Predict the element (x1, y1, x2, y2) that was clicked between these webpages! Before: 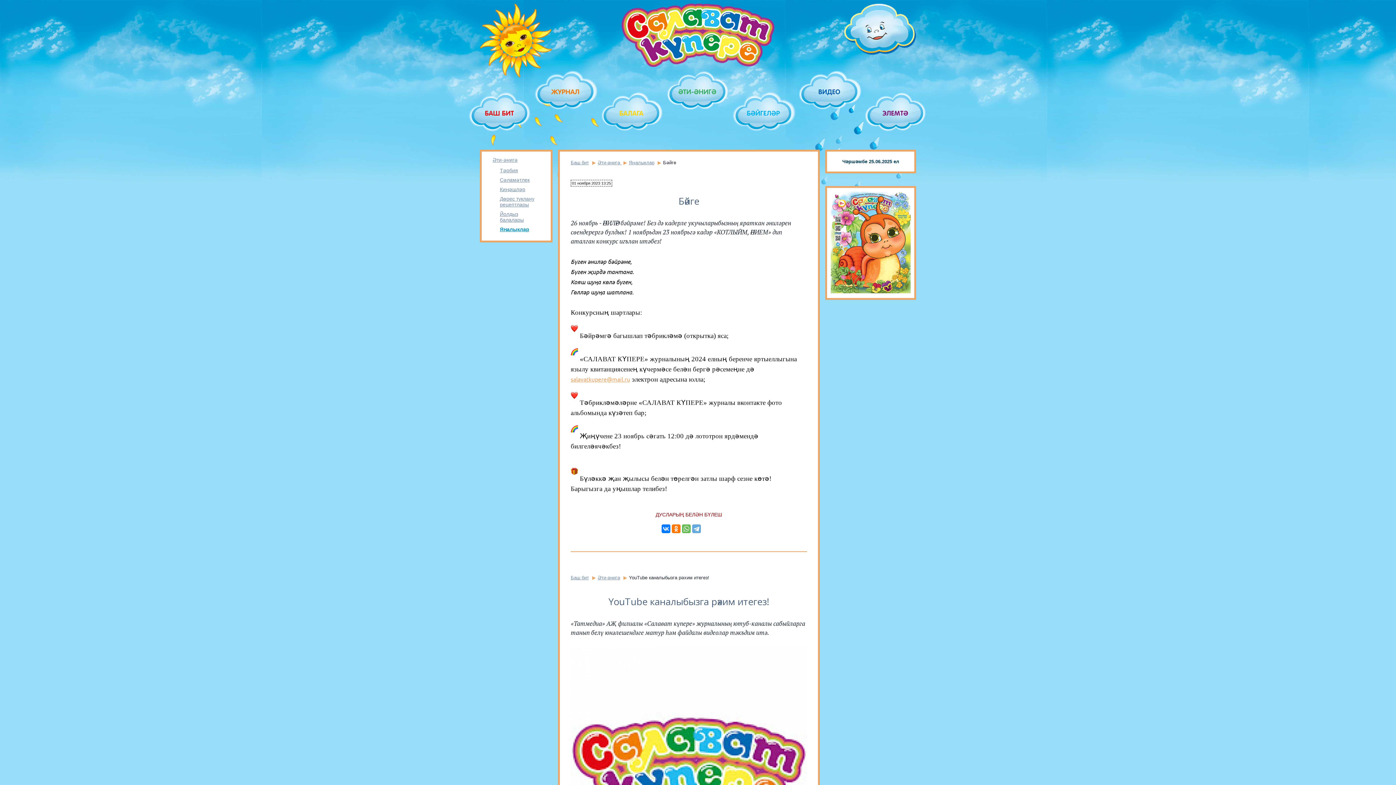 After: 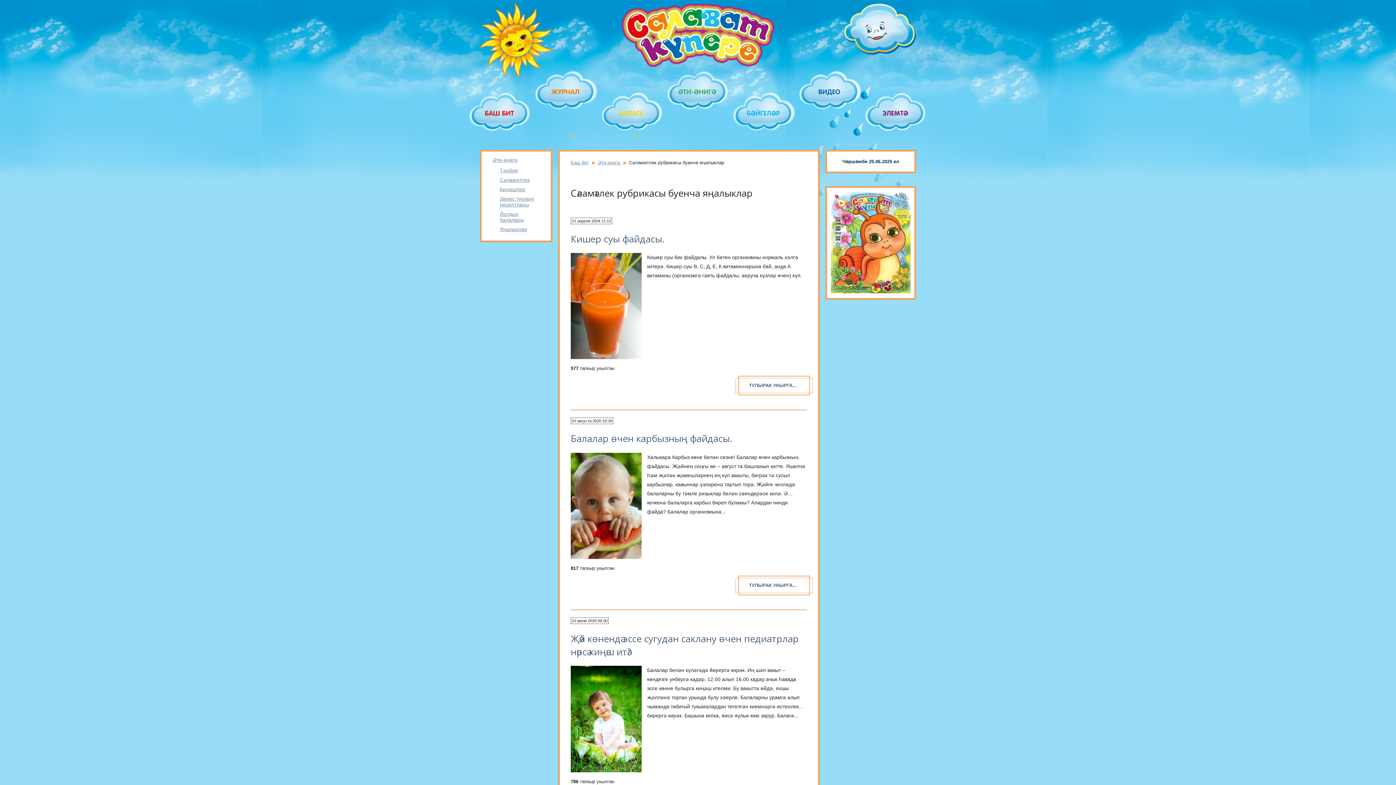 Action: label: Сәламәтлек bbox: (500, 177, 540, 182)